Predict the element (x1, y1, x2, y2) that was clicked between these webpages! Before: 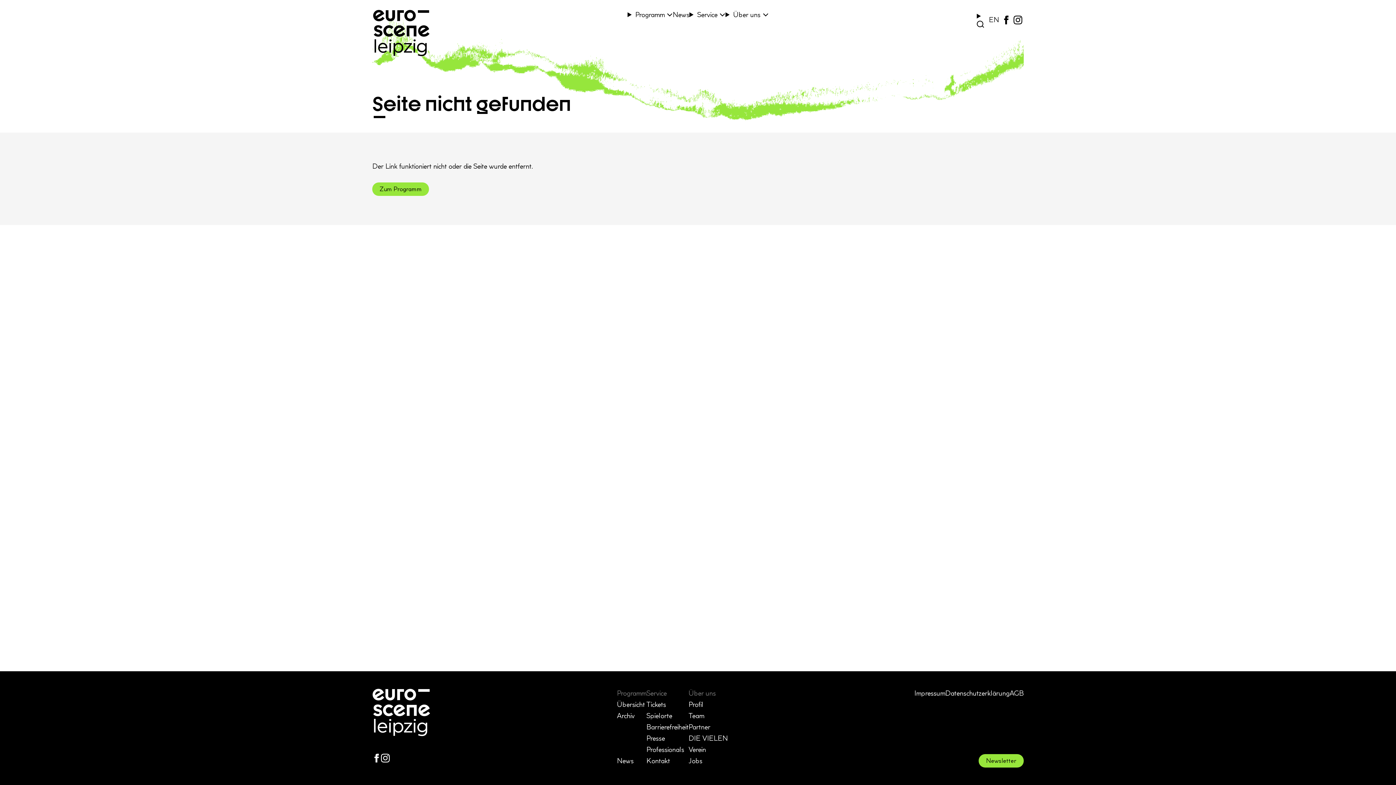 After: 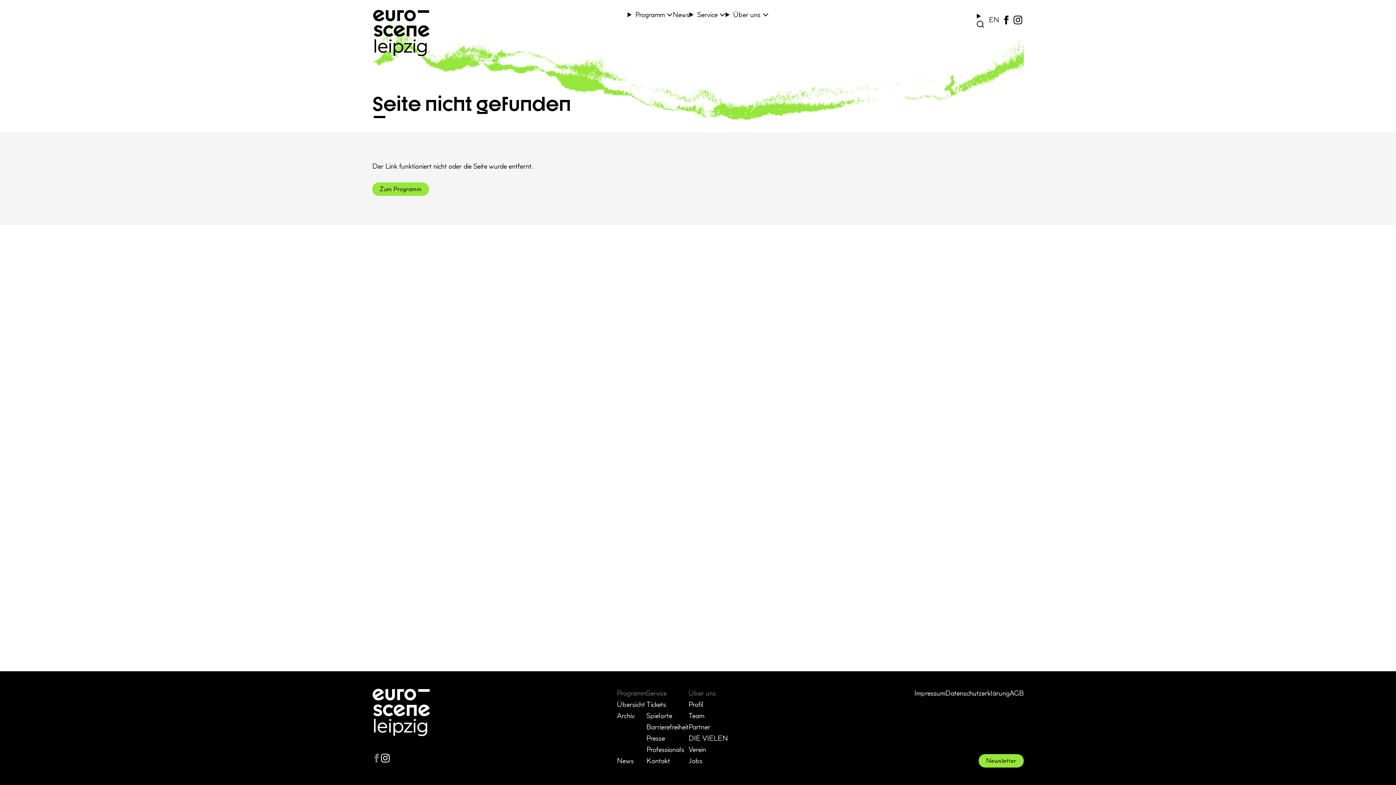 Action: label: Facebook bbox: (372, 754, 381, 762)